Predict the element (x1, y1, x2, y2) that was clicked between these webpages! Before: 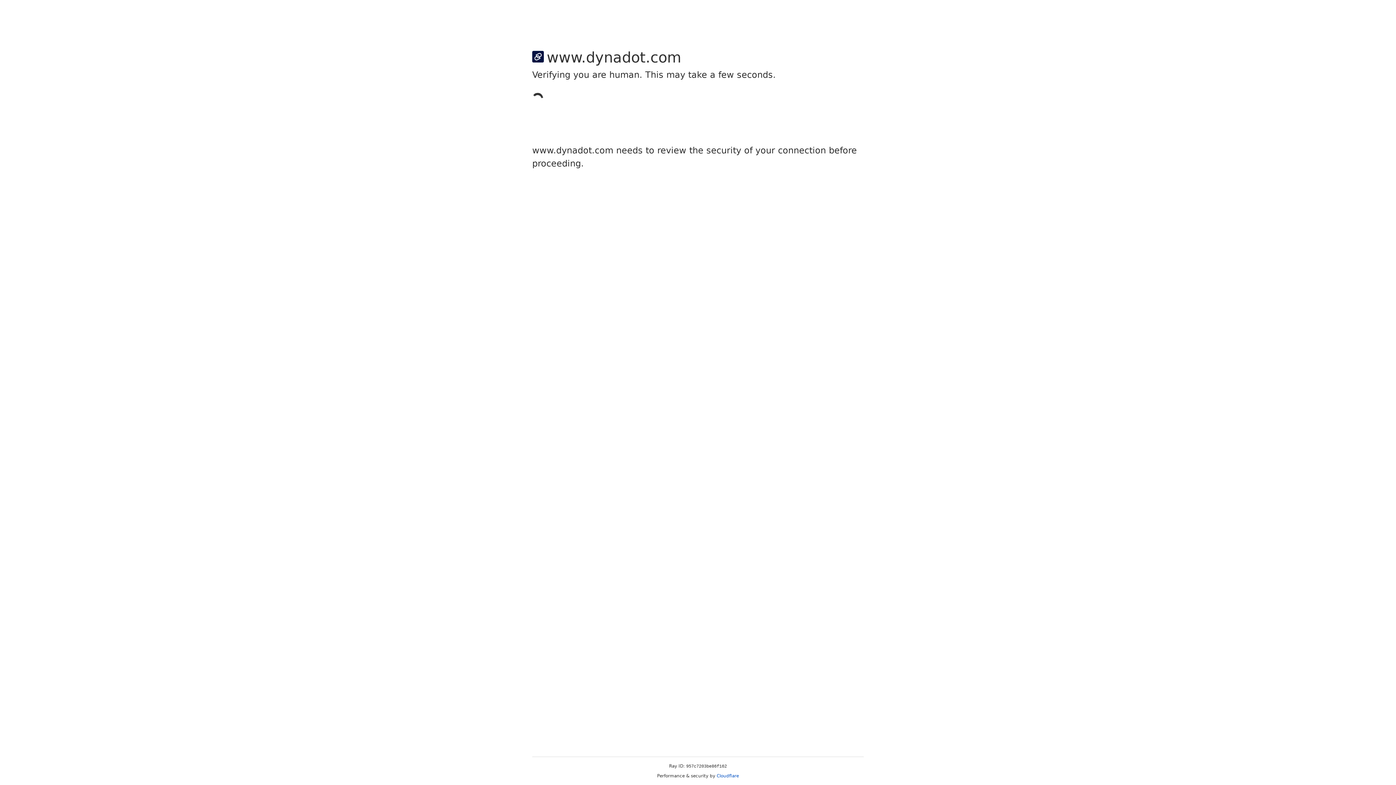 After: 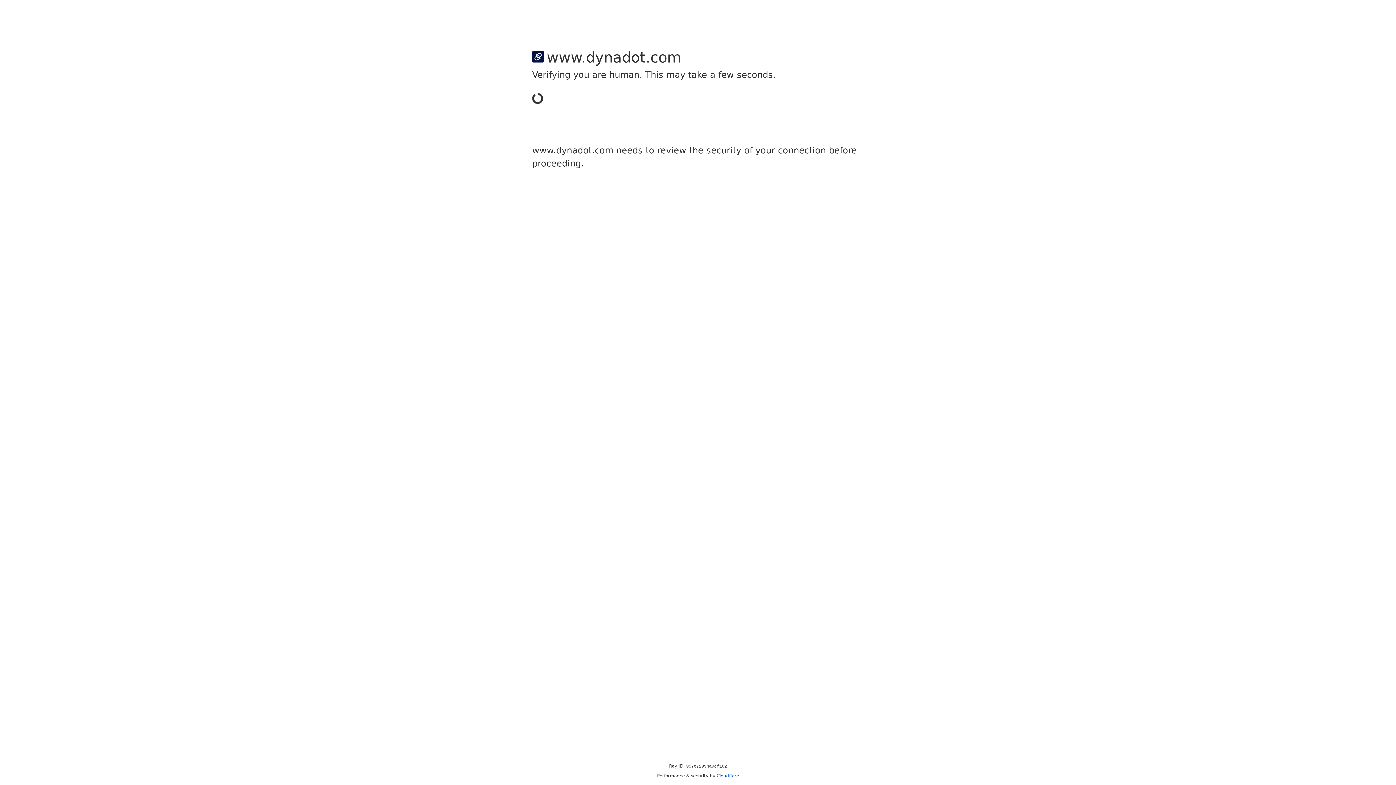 Action: bbox: (716, 773, 739, 778) label: Cloudflare